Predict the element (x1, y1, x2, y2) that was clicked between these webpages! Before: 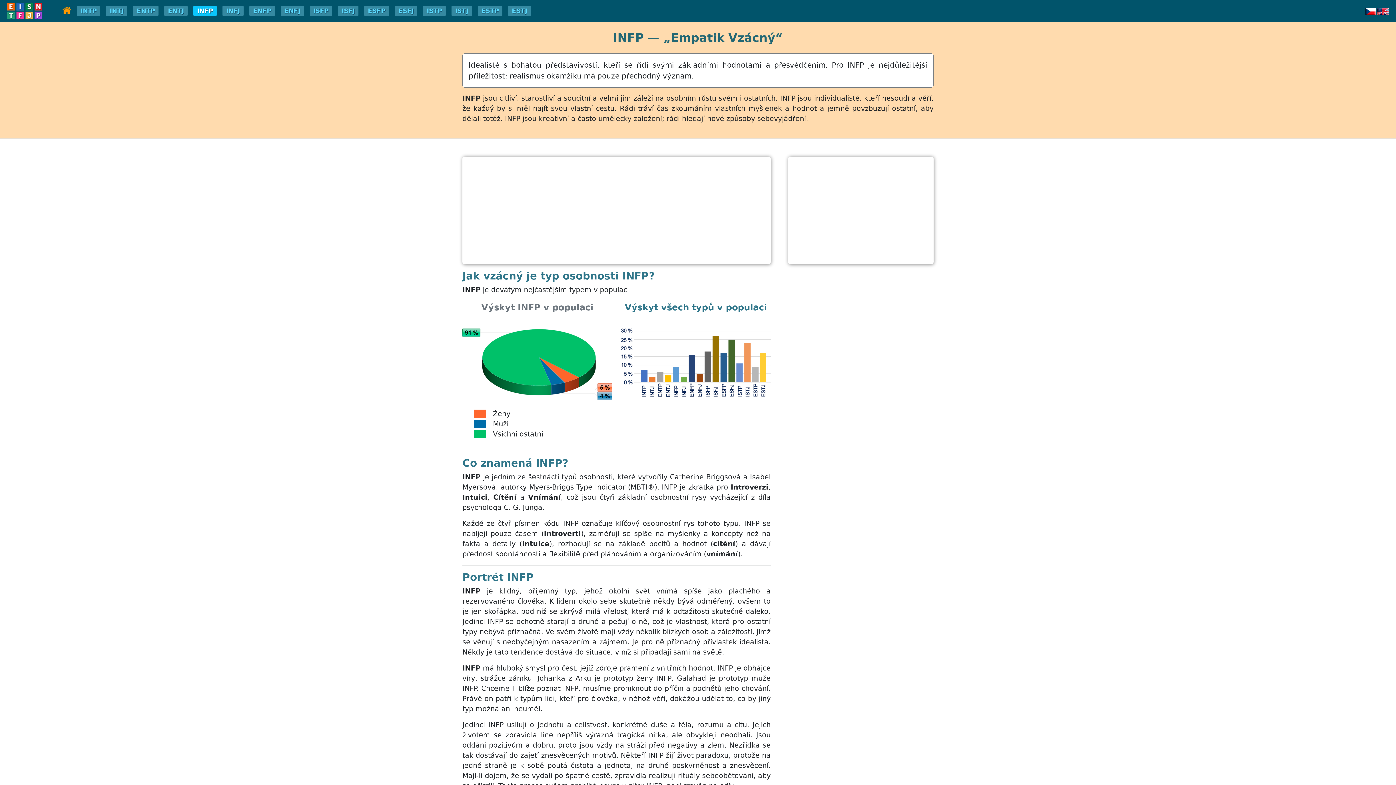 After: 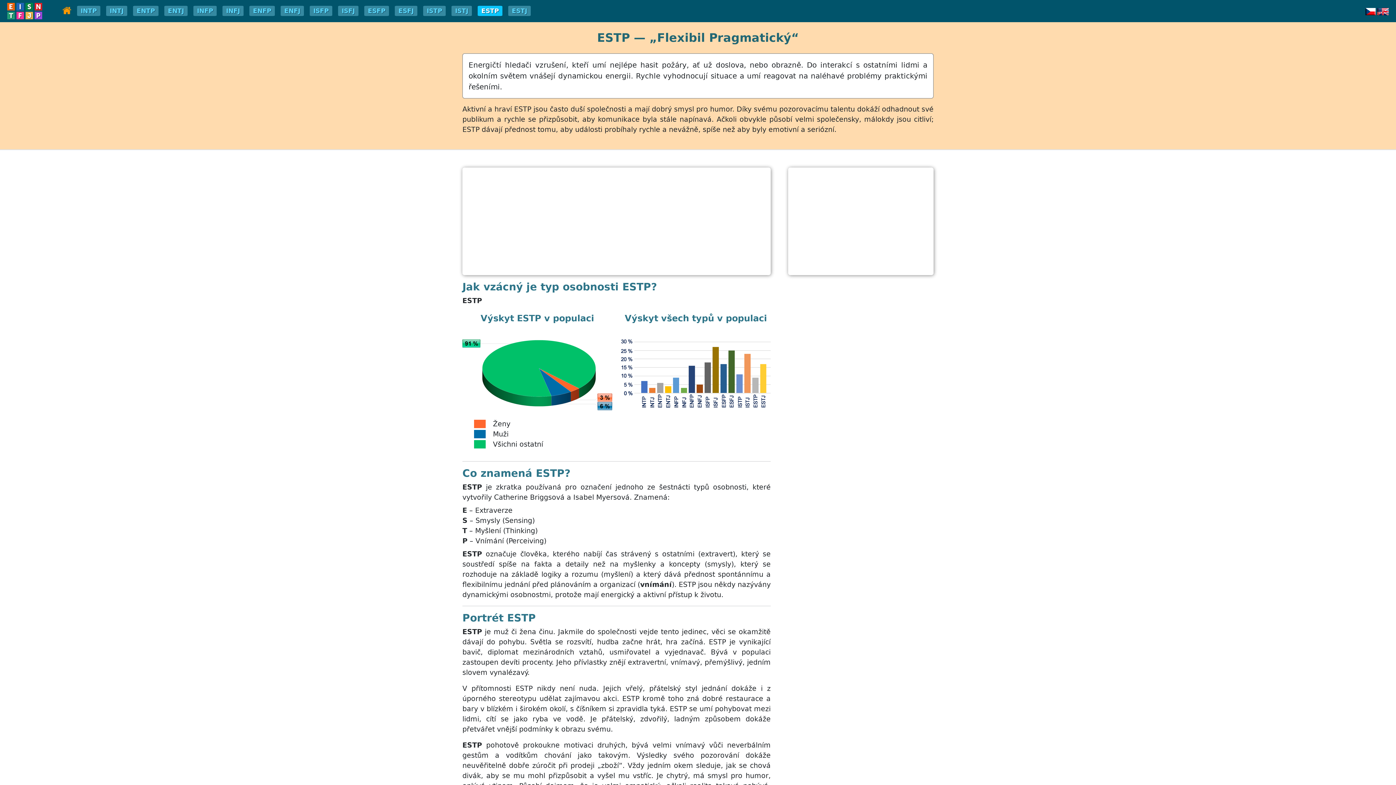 Action: bbox: (474, 3, 505, 18) label: ESTP